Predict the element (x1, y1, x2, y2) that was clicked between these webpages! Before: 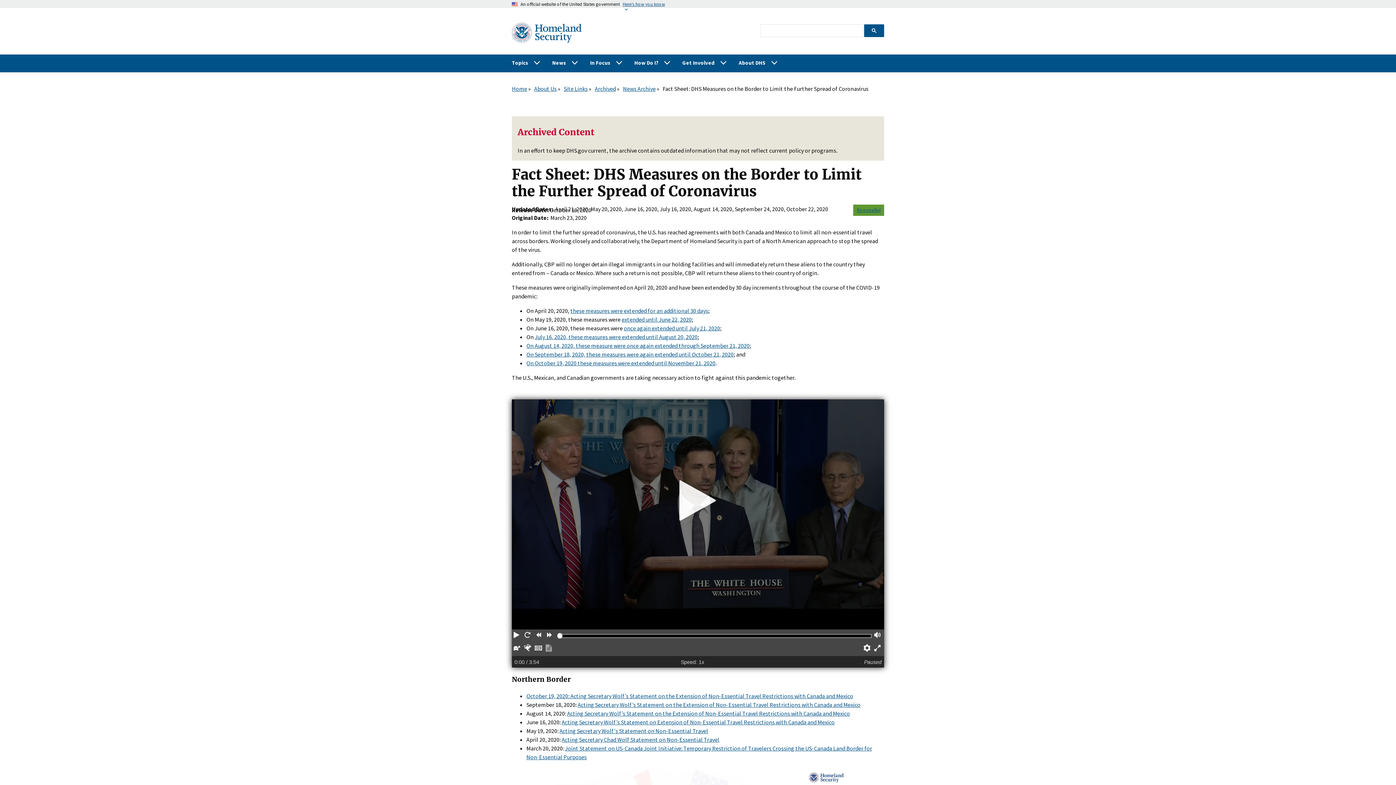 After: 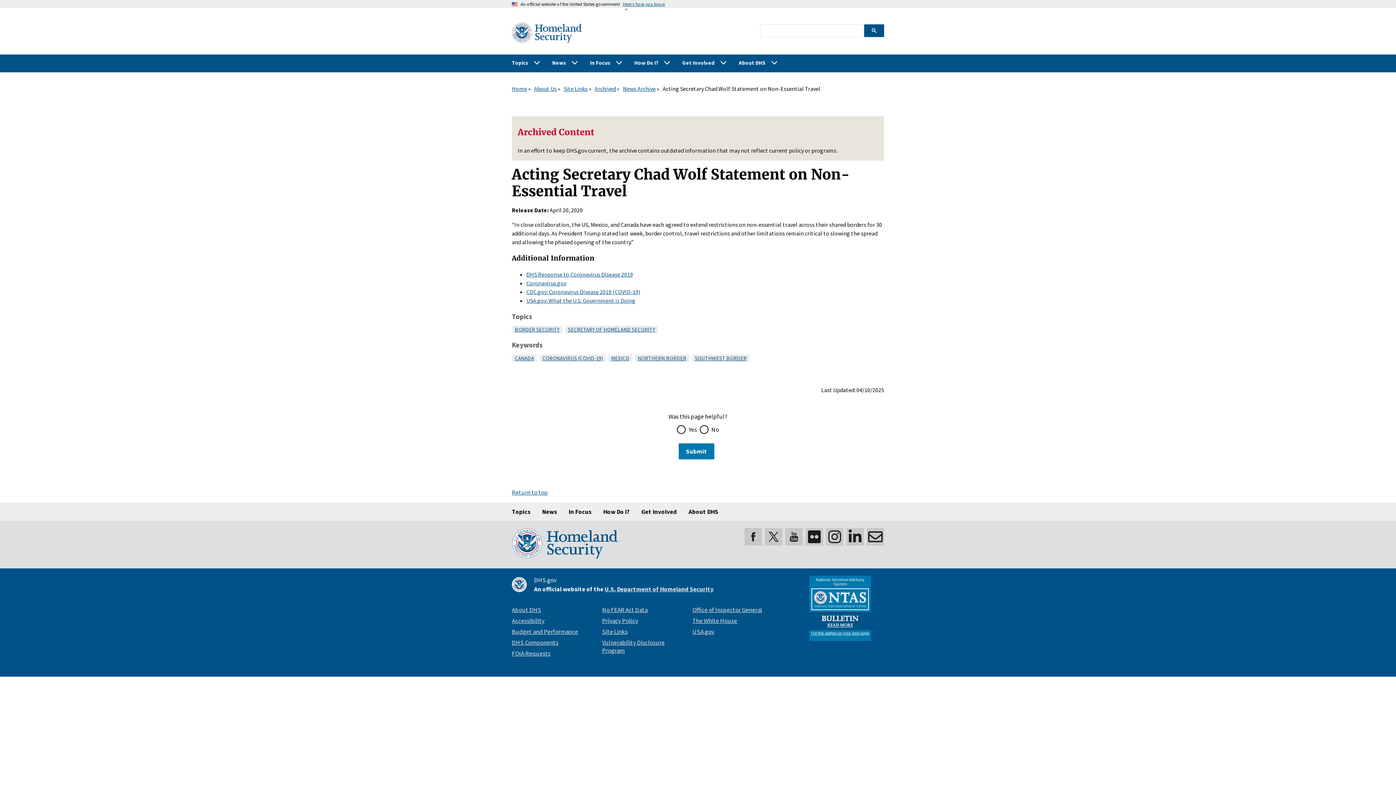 Action: label: Acting Secretary Chad Wolf Statement on Non-Essential Travel bbox: (561, 736, 719, 743)